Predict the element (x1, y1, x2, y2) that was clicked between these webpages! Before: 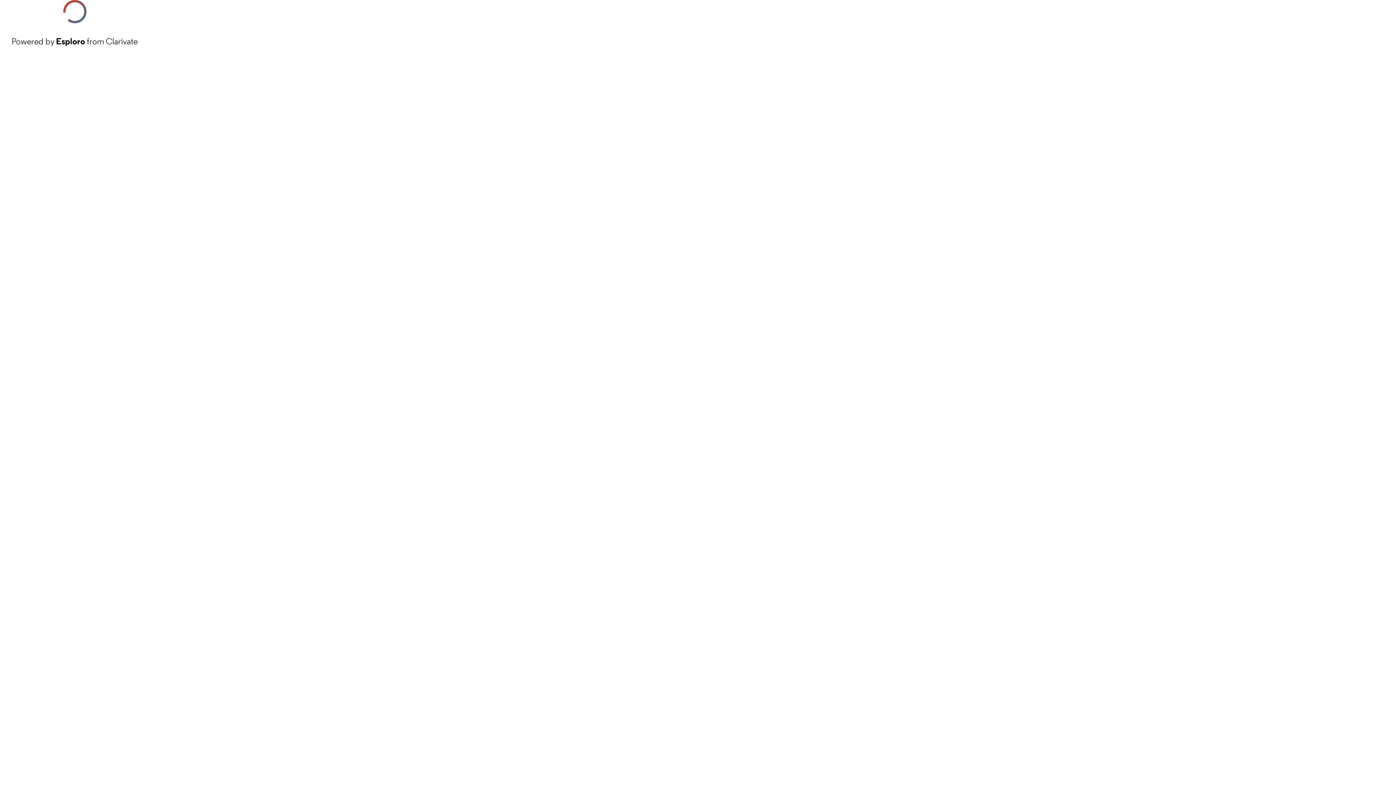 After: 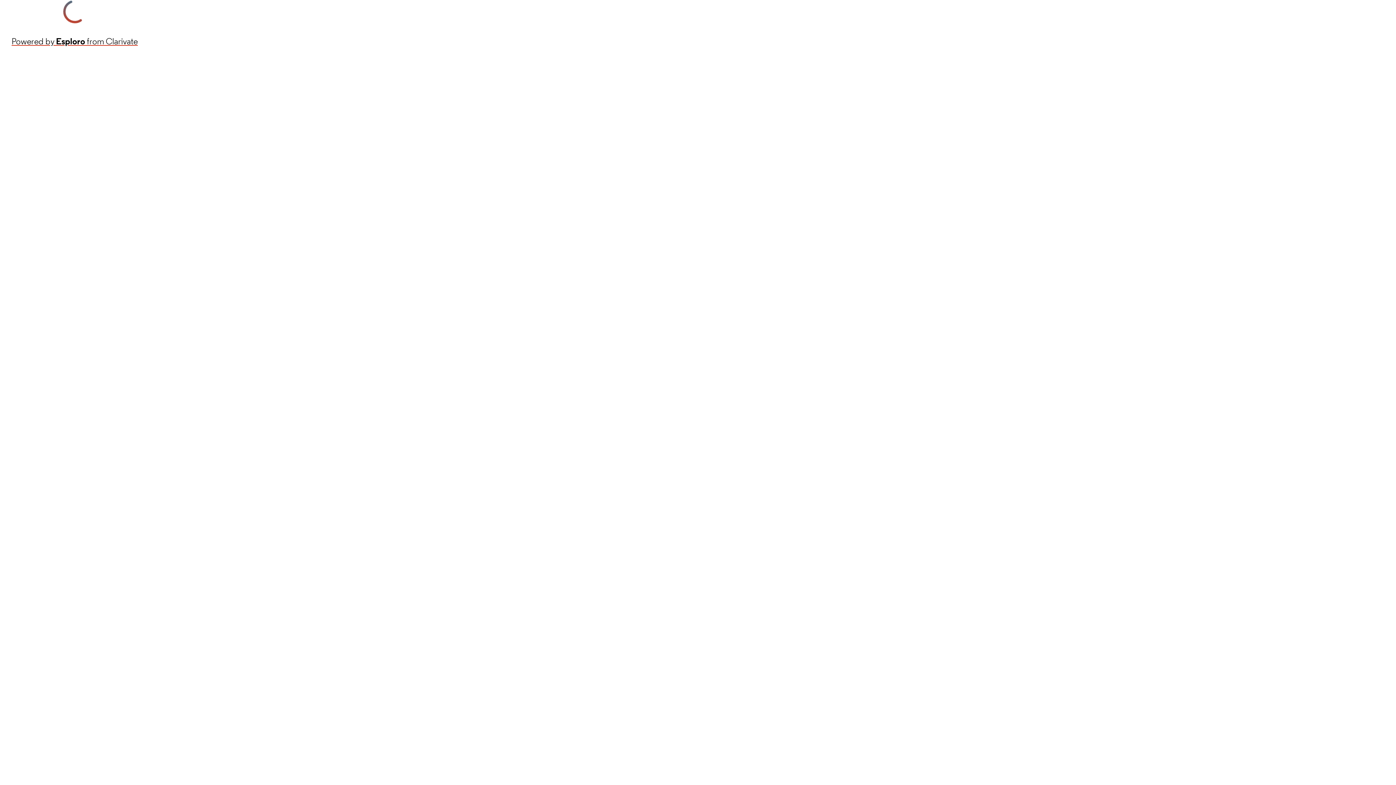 Action: bbox: (11, 34, 137, 48) label: Powered by Esploro from Clarivate